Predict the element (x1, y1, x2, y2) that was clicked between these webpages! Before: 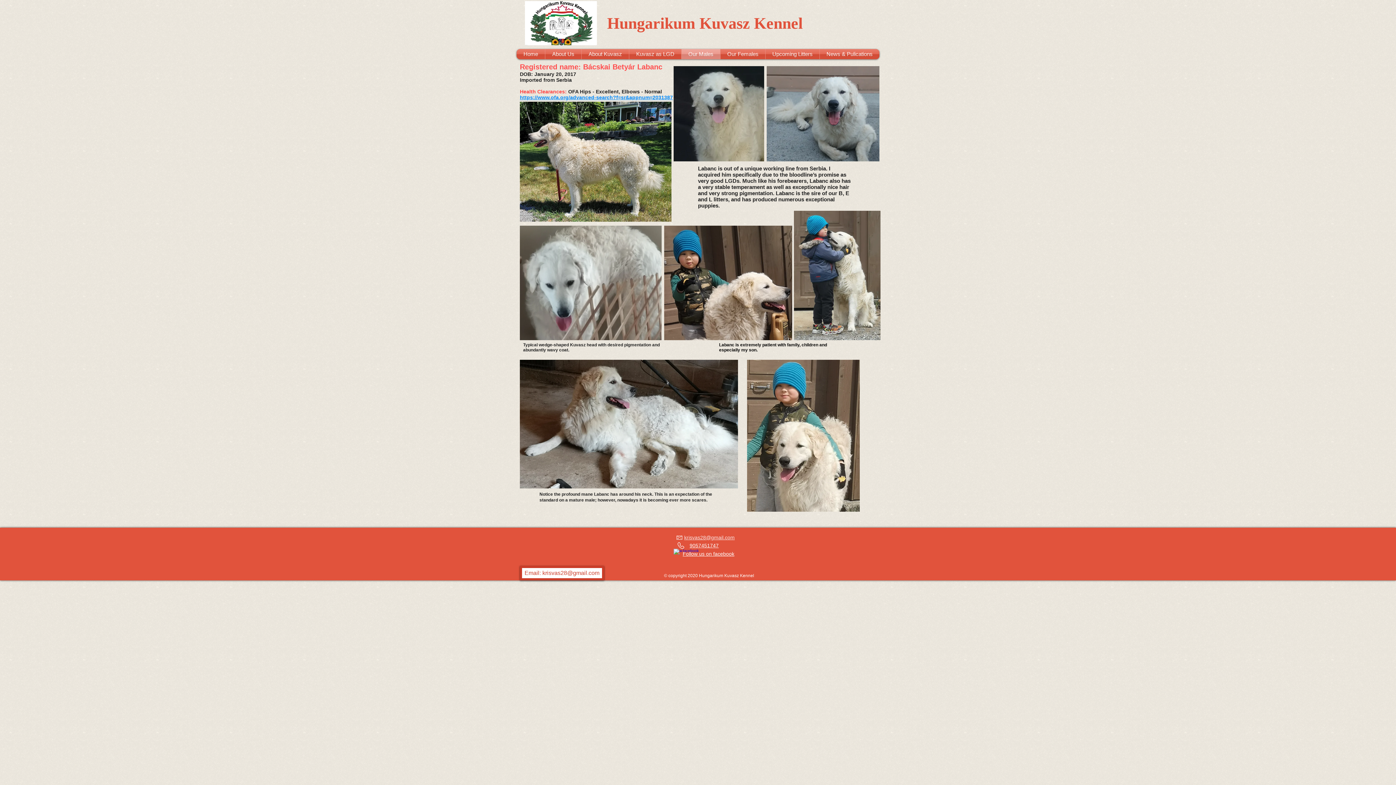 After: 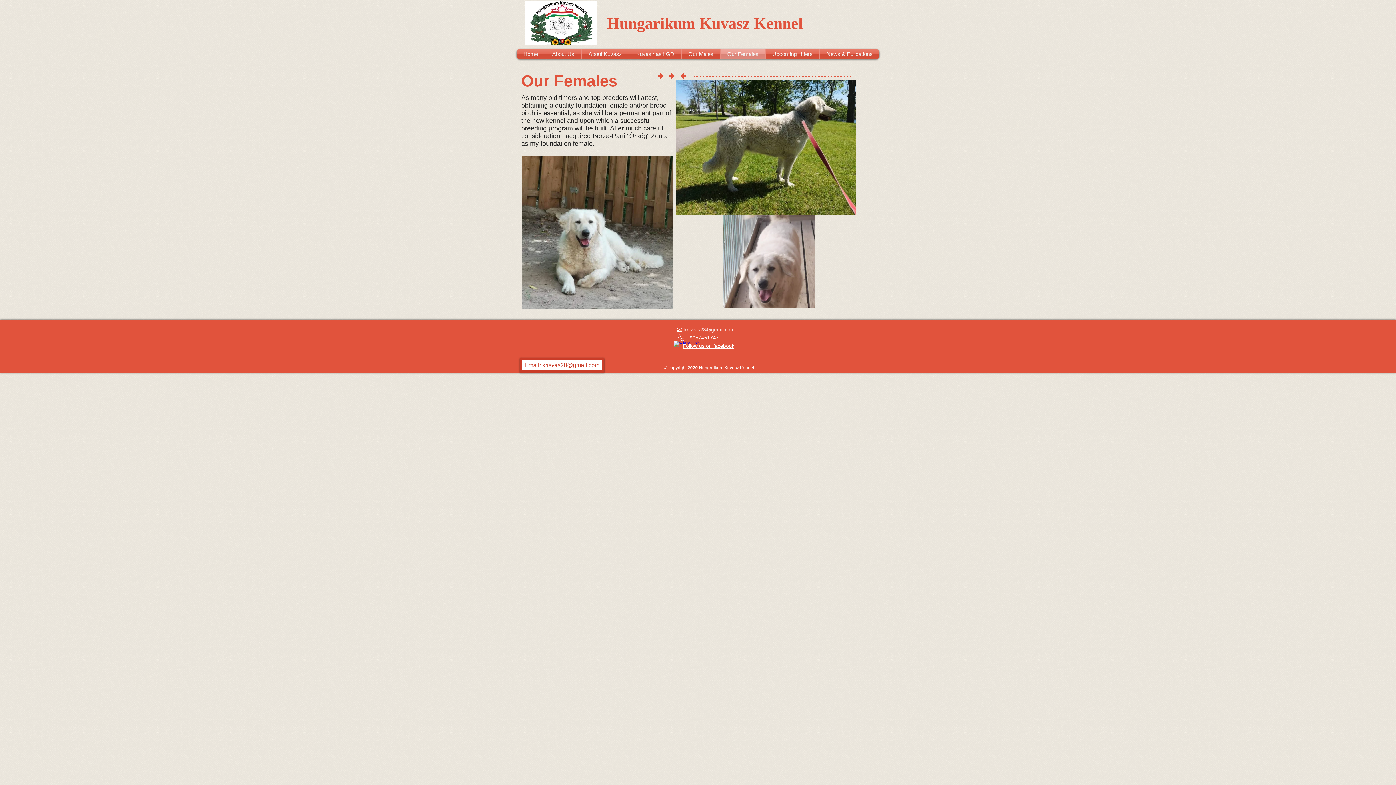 Action: label: Our Females bbox: (720, 49, 765, 59)